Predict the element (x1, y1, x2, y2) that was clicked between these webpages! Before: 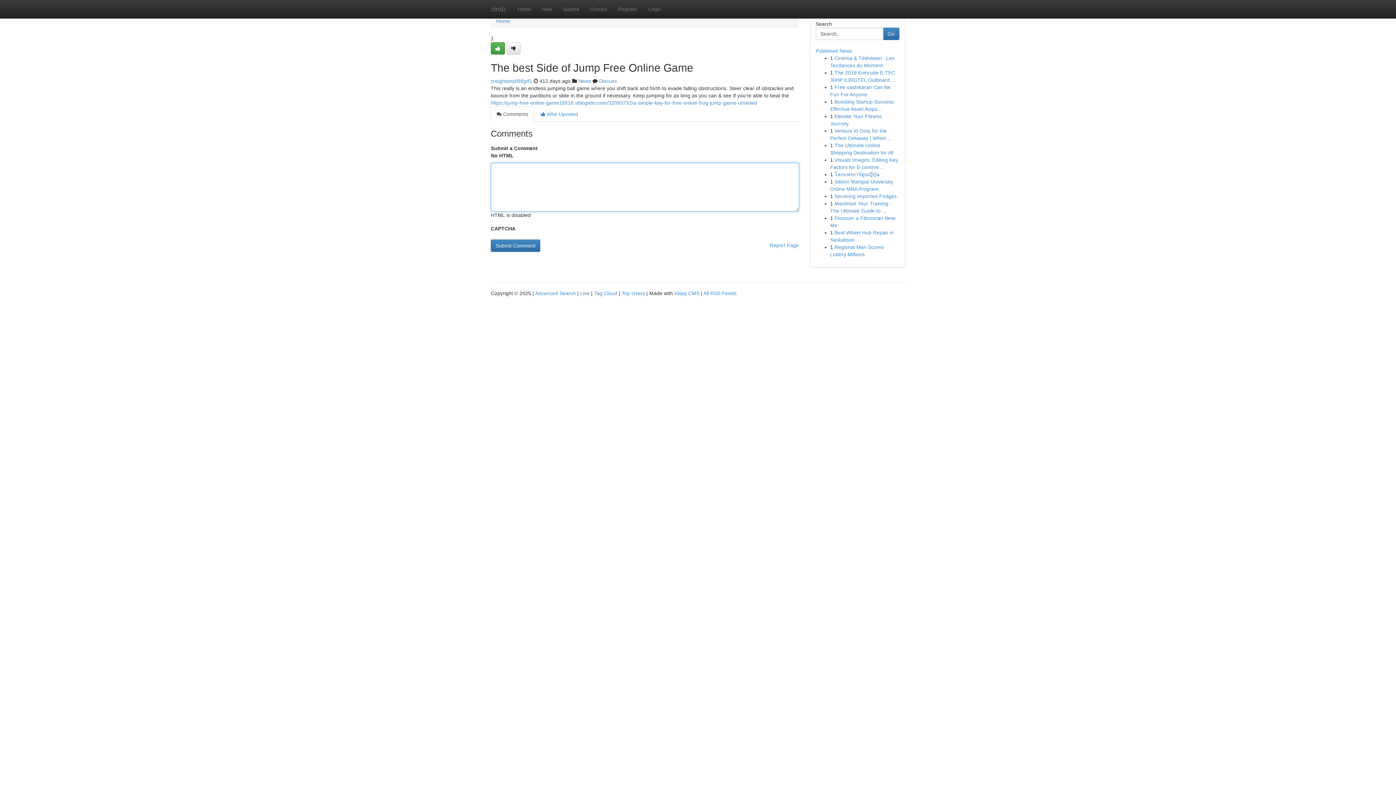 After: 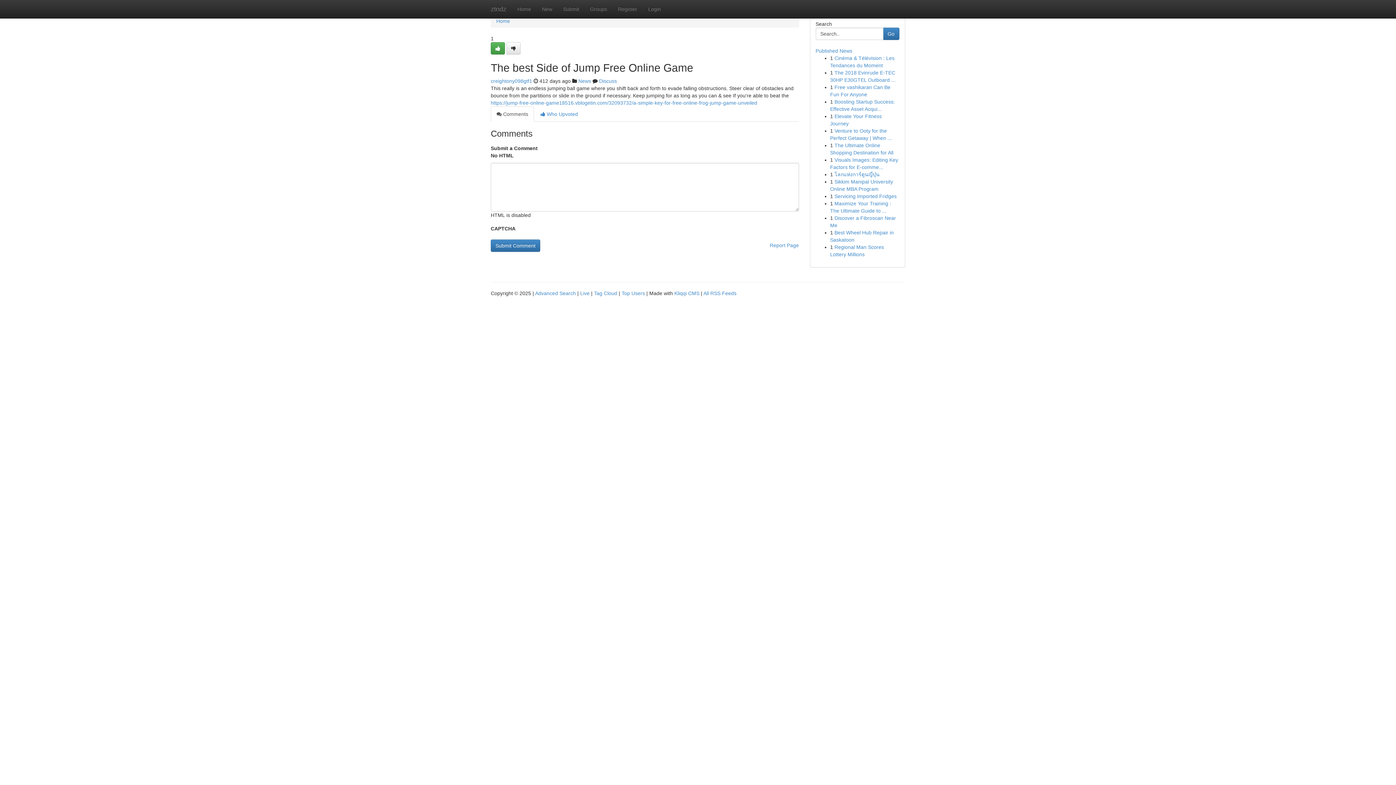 Action: label:  Comments bbox: (490, 106, 534, 121)